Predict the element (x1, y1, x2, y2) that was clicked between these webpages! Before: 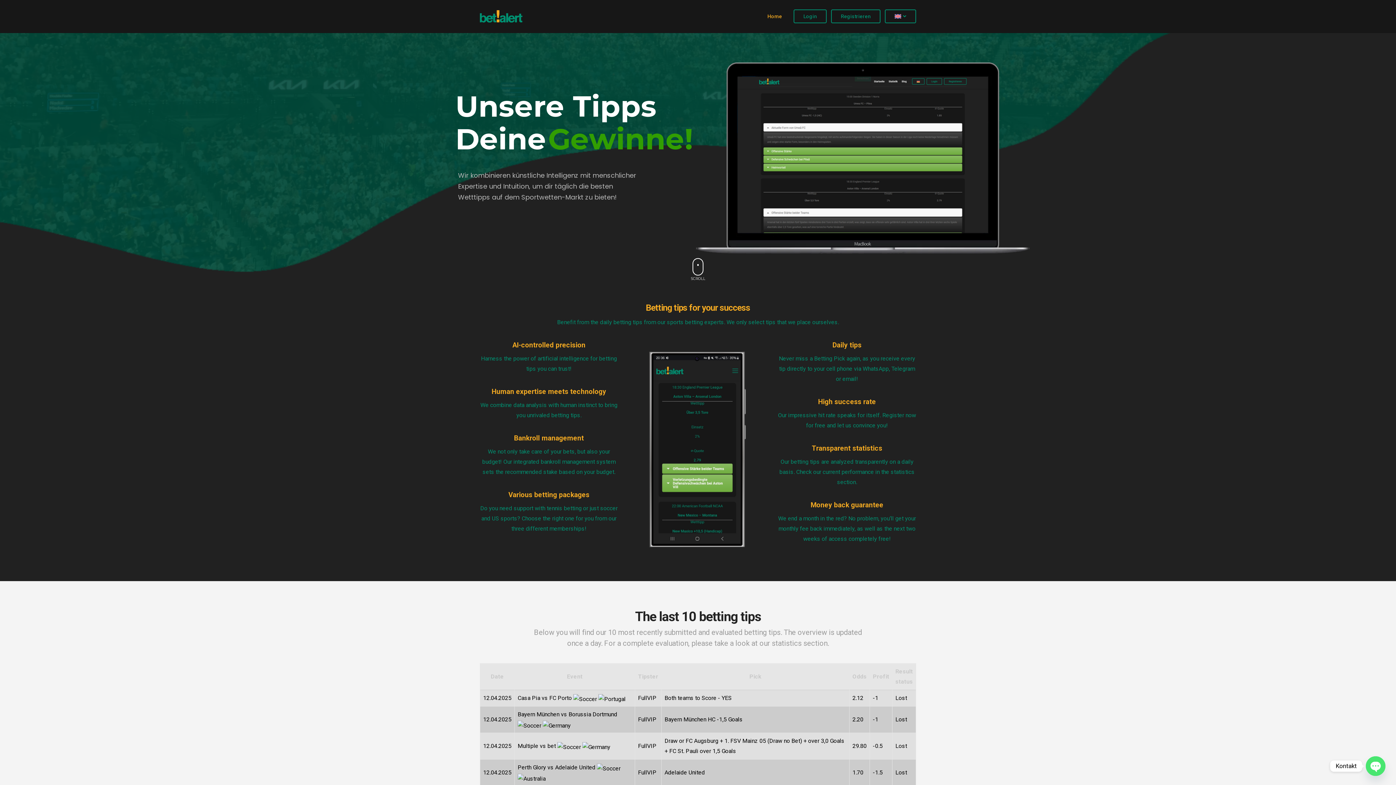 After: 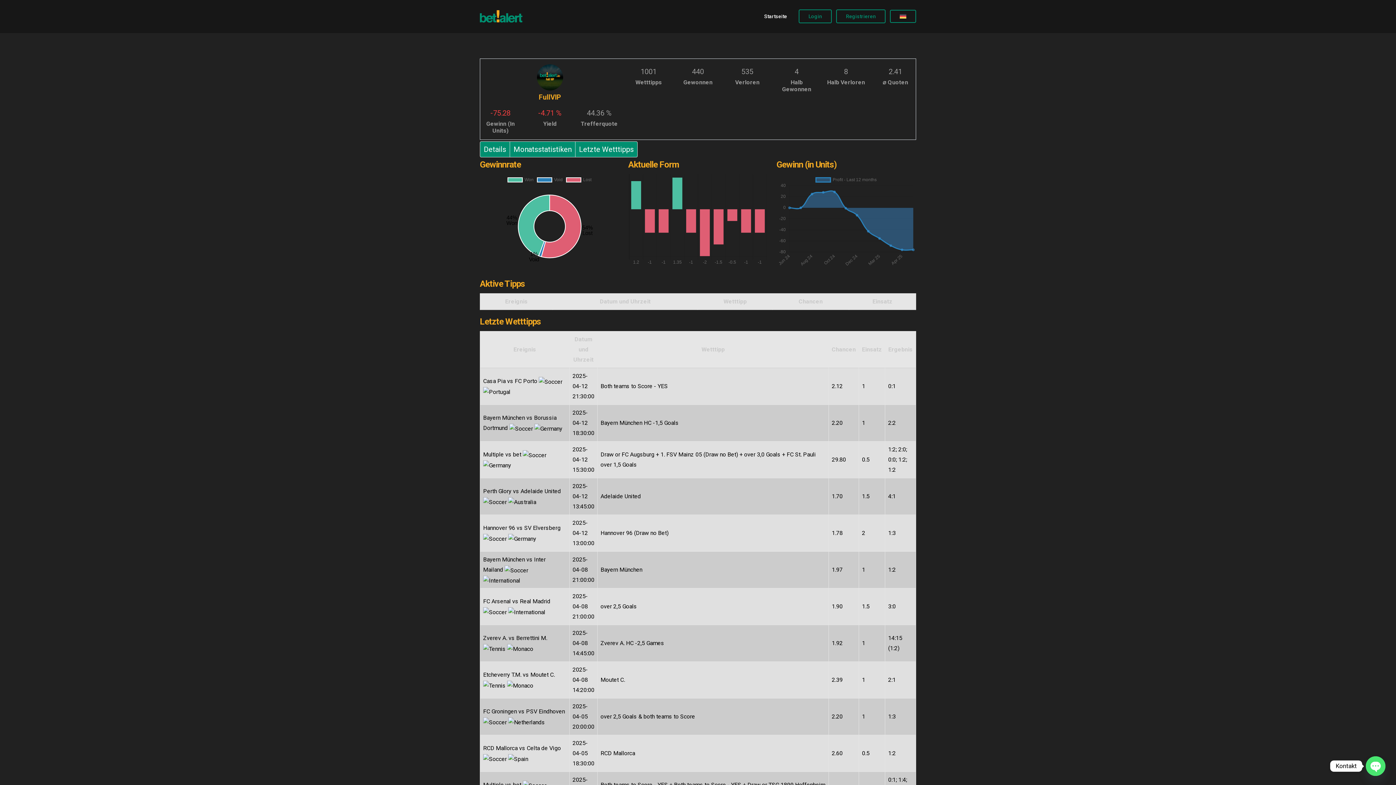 Action: label: FullVIP bbox: (638, 694, 656, 701)